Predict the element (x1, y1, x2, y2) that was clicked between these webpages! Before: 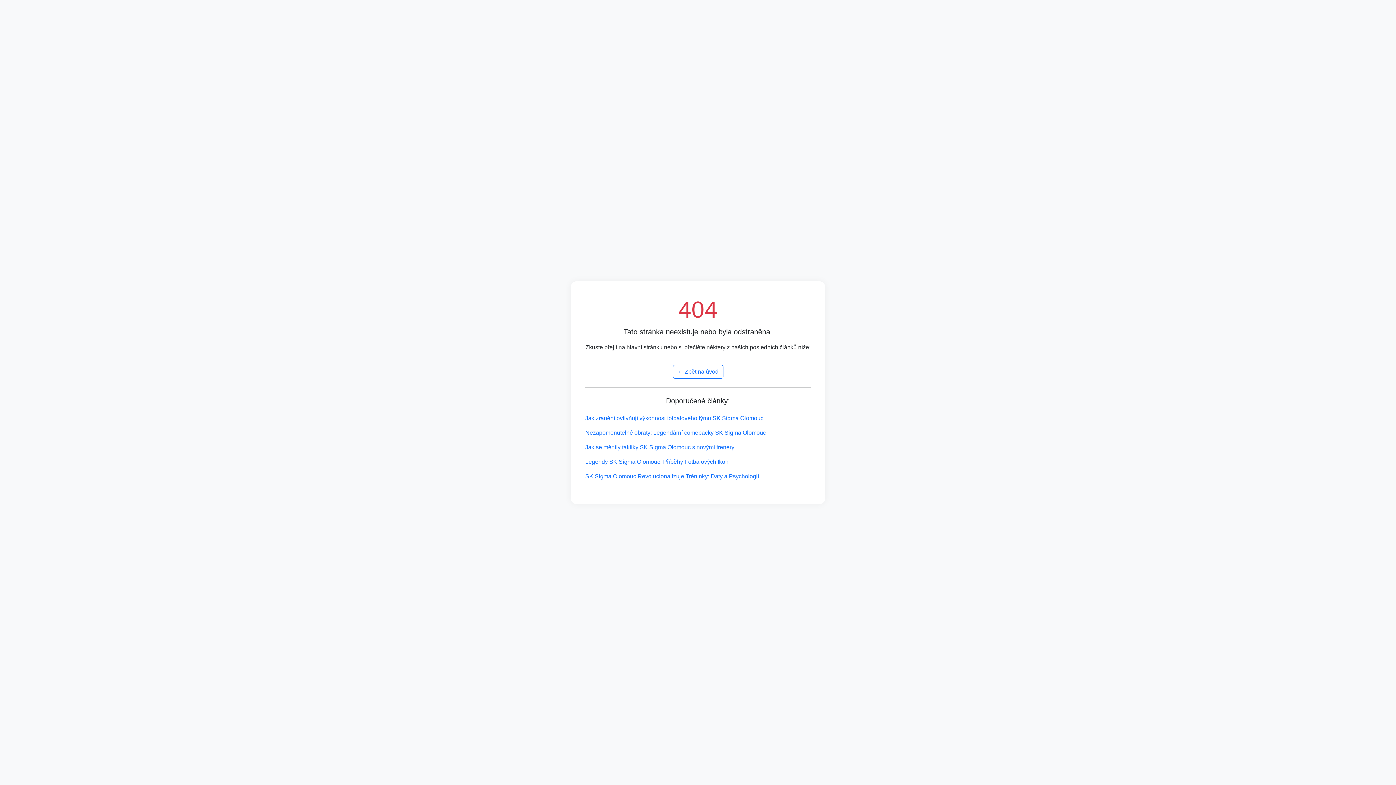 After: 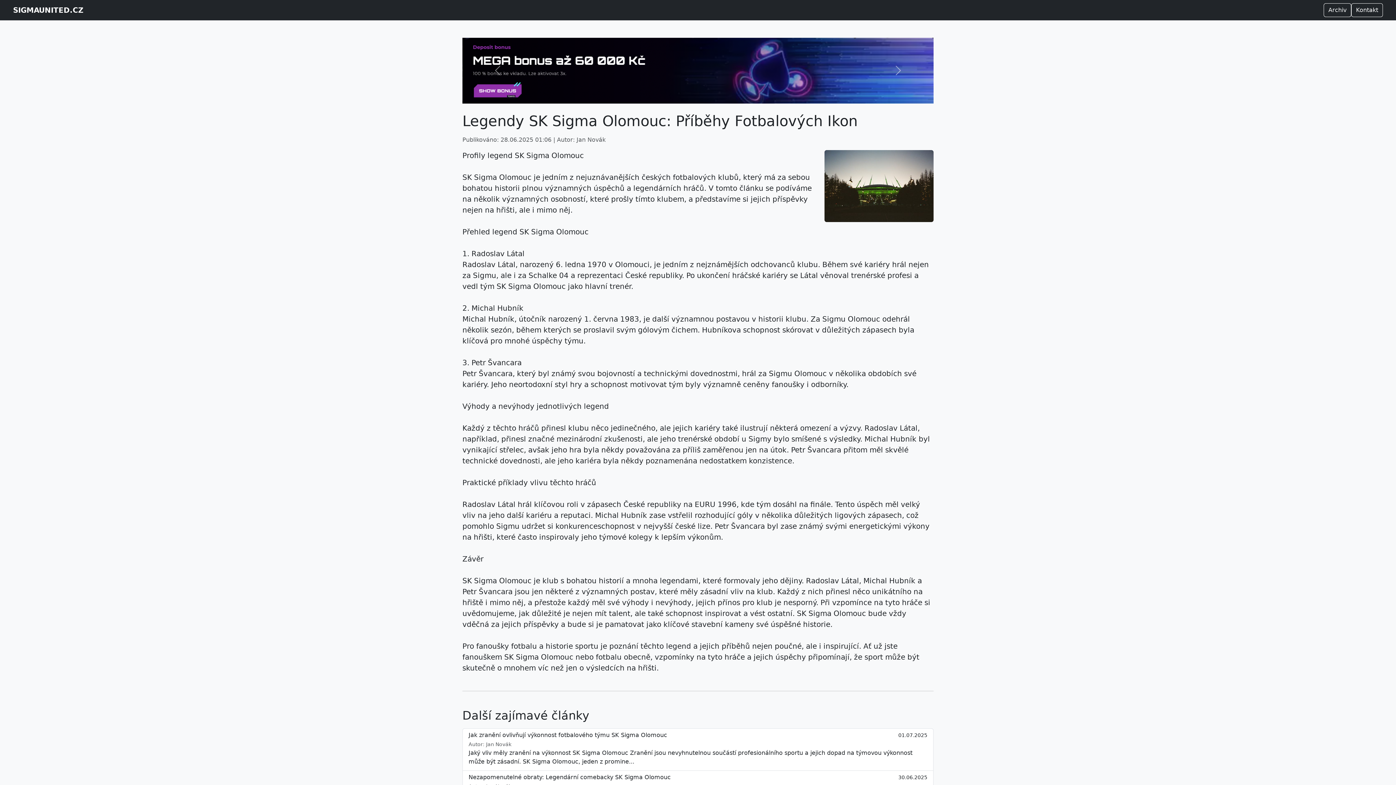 Action: label: Legendy SK Sigma Olomouc: Příběhy Fotbalových Ikon bbox: (585, 454, 810, 469)